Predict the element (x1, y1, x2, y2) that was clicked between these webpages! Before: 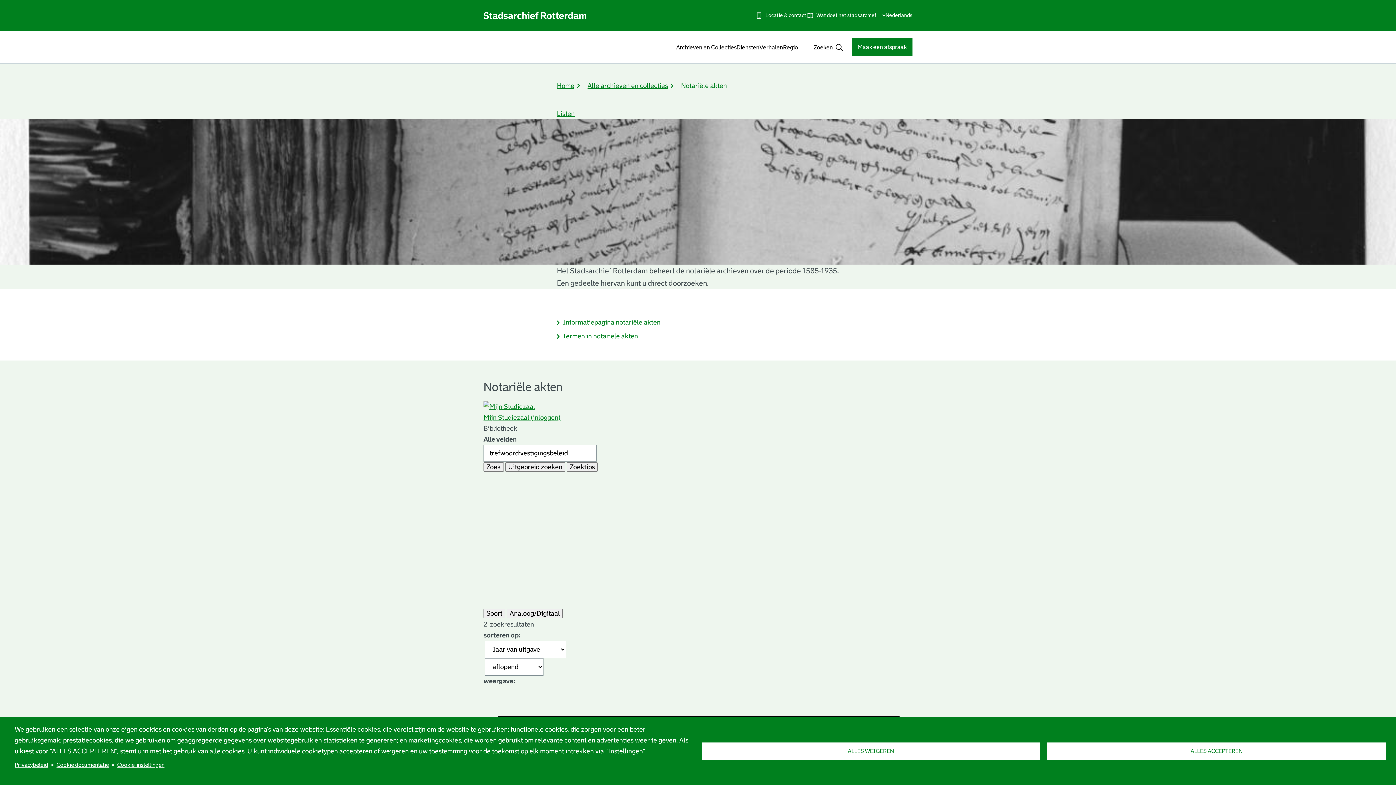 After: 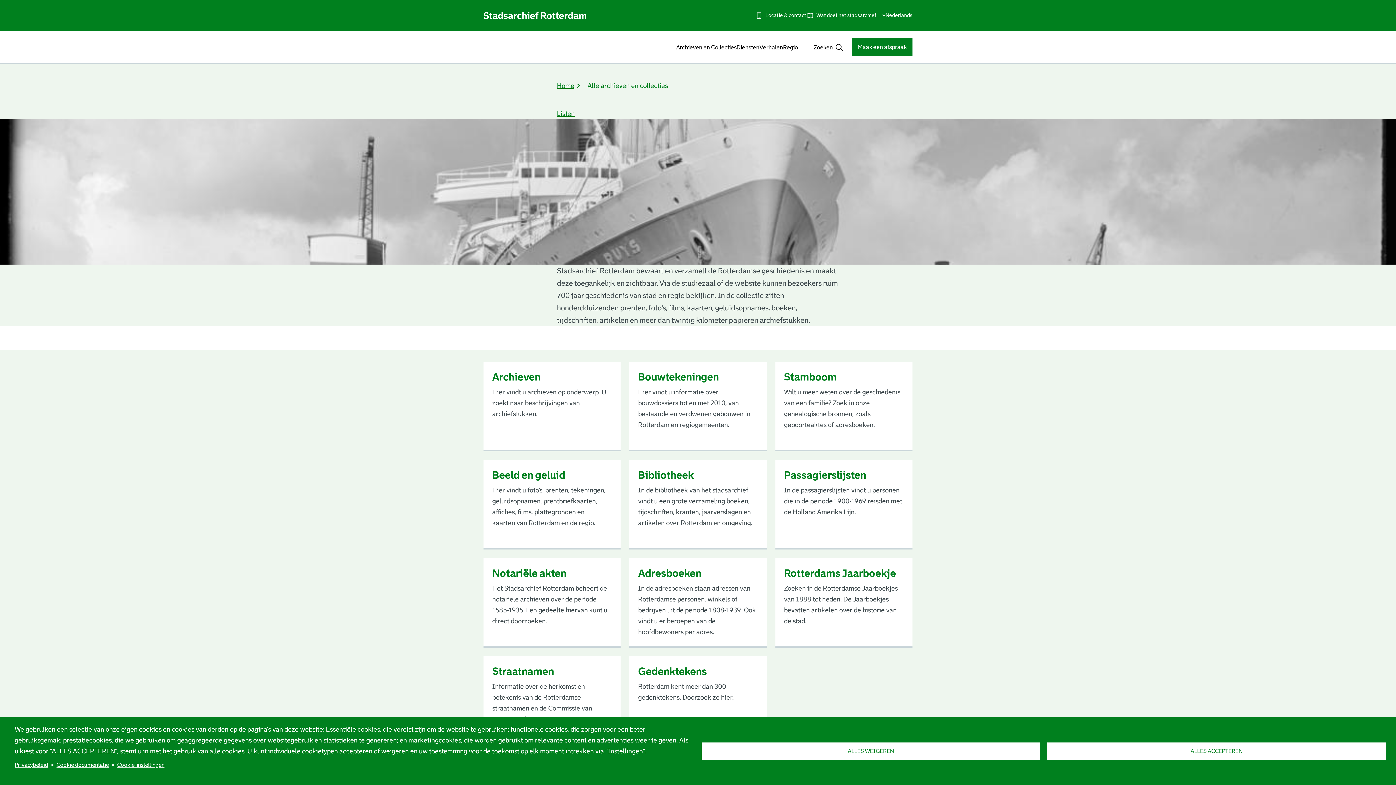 Action: bbox: (676, 38, 736, 56) label: Archieven en Collecties